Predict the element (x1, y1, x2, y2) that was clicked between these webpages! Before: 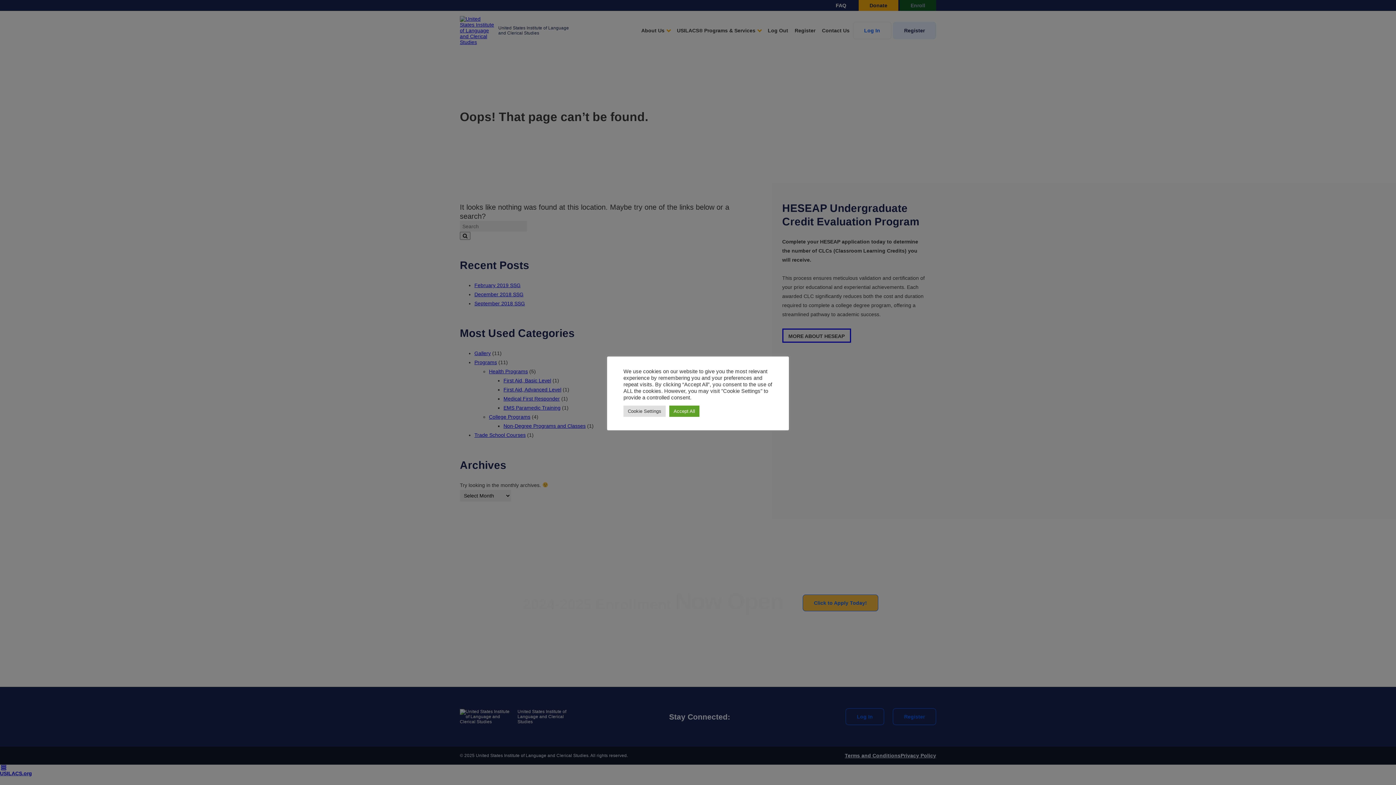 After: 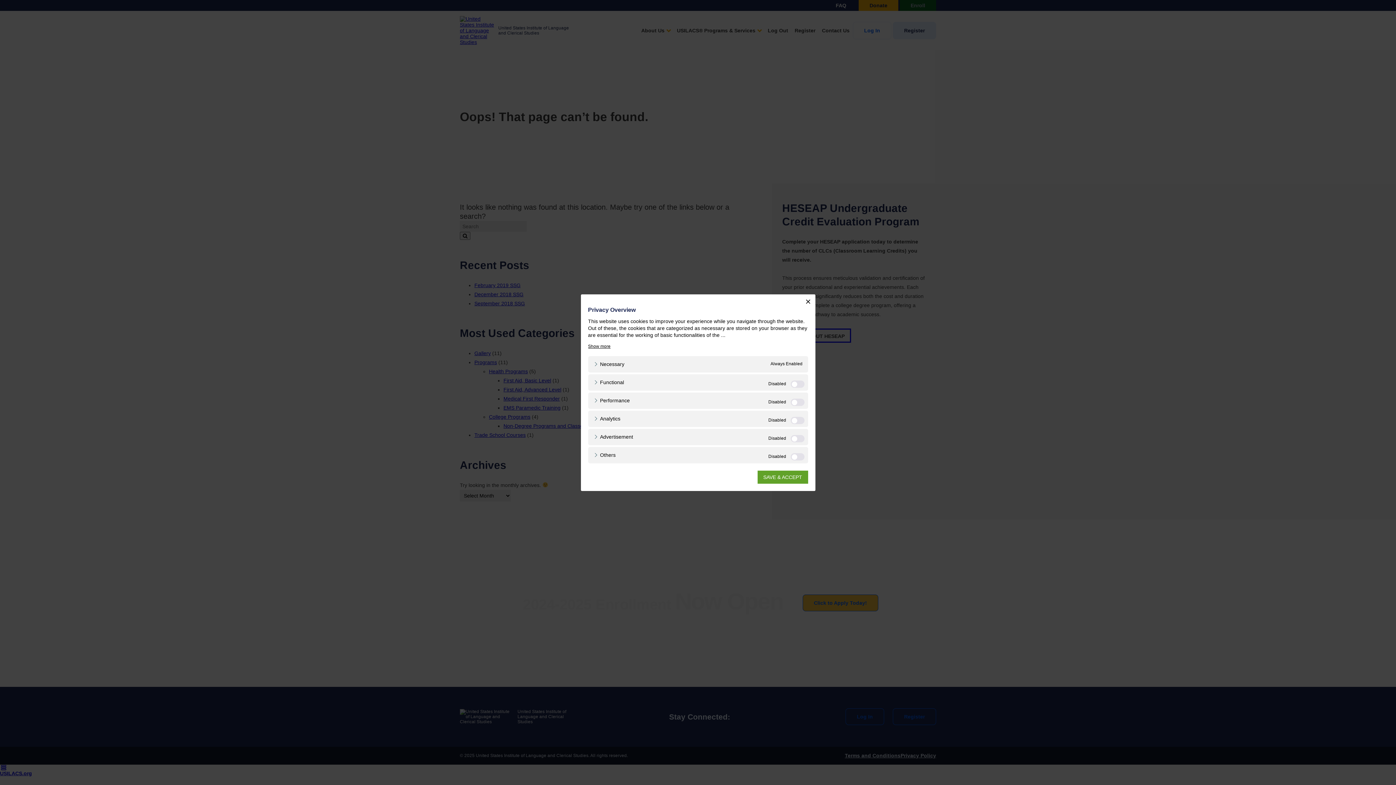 Action: label: Cookie Settings bbox: (623, 405, 665, 416)